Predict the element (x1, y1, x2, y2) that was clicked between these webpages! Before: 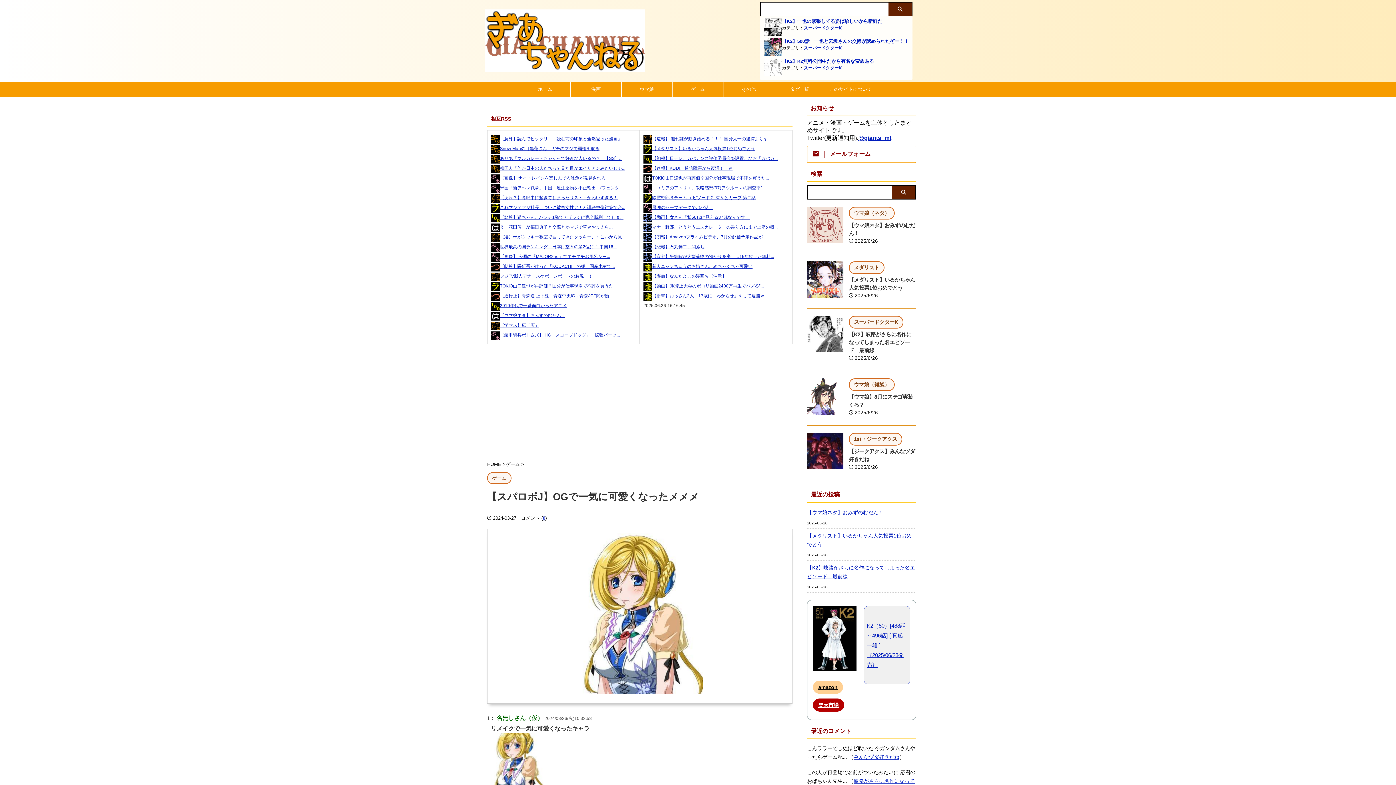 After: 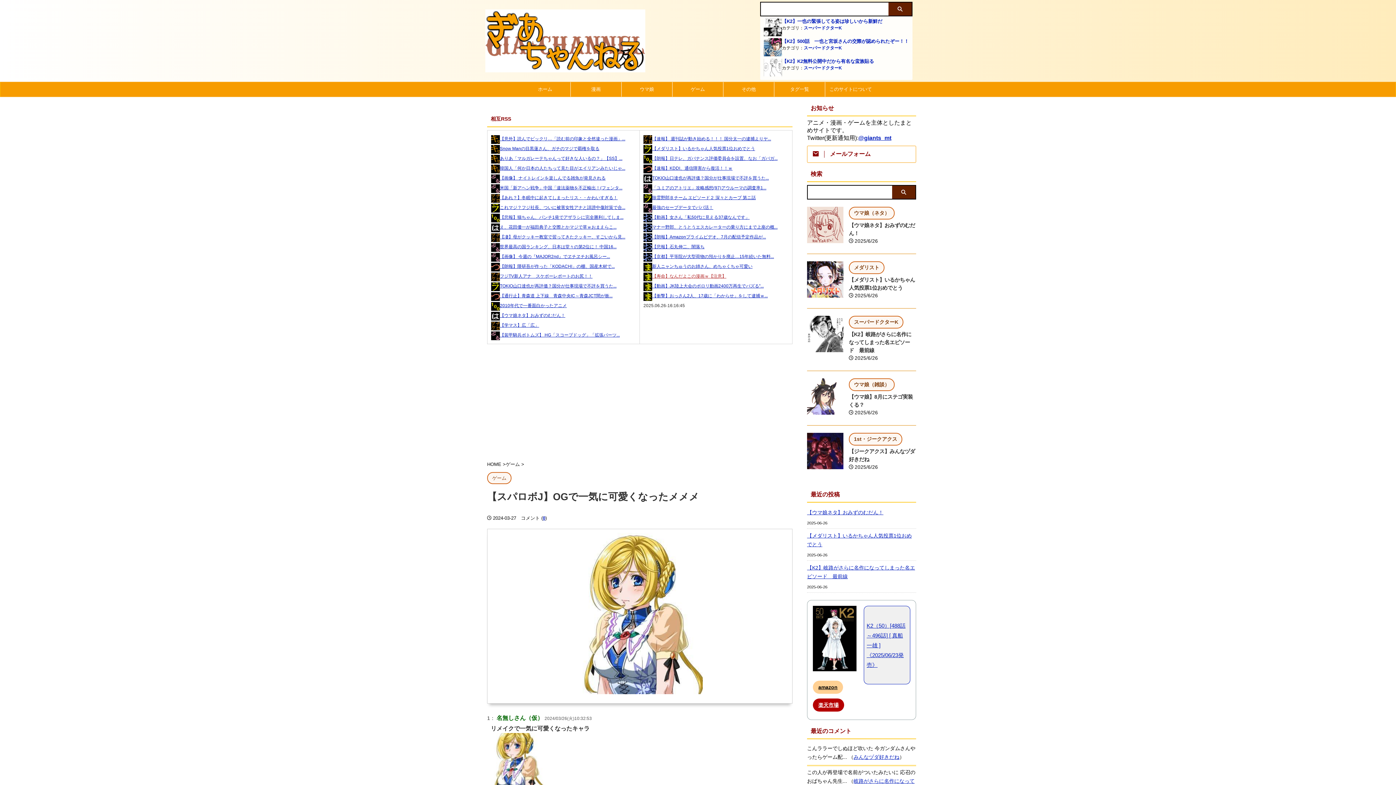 Action: label: 【寿命】なんだよこの漫画ｗ【注意】 bbox: (643, 273, 726, 278)